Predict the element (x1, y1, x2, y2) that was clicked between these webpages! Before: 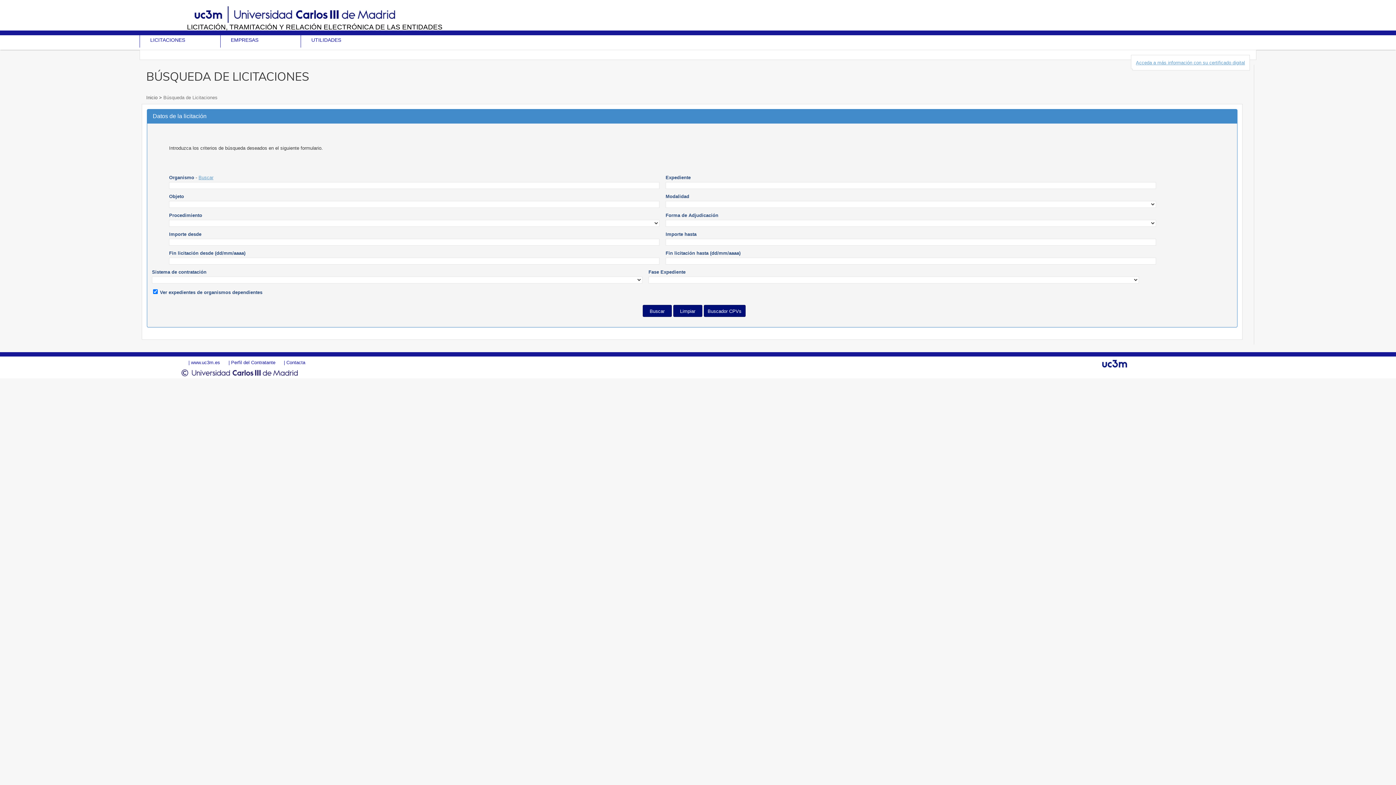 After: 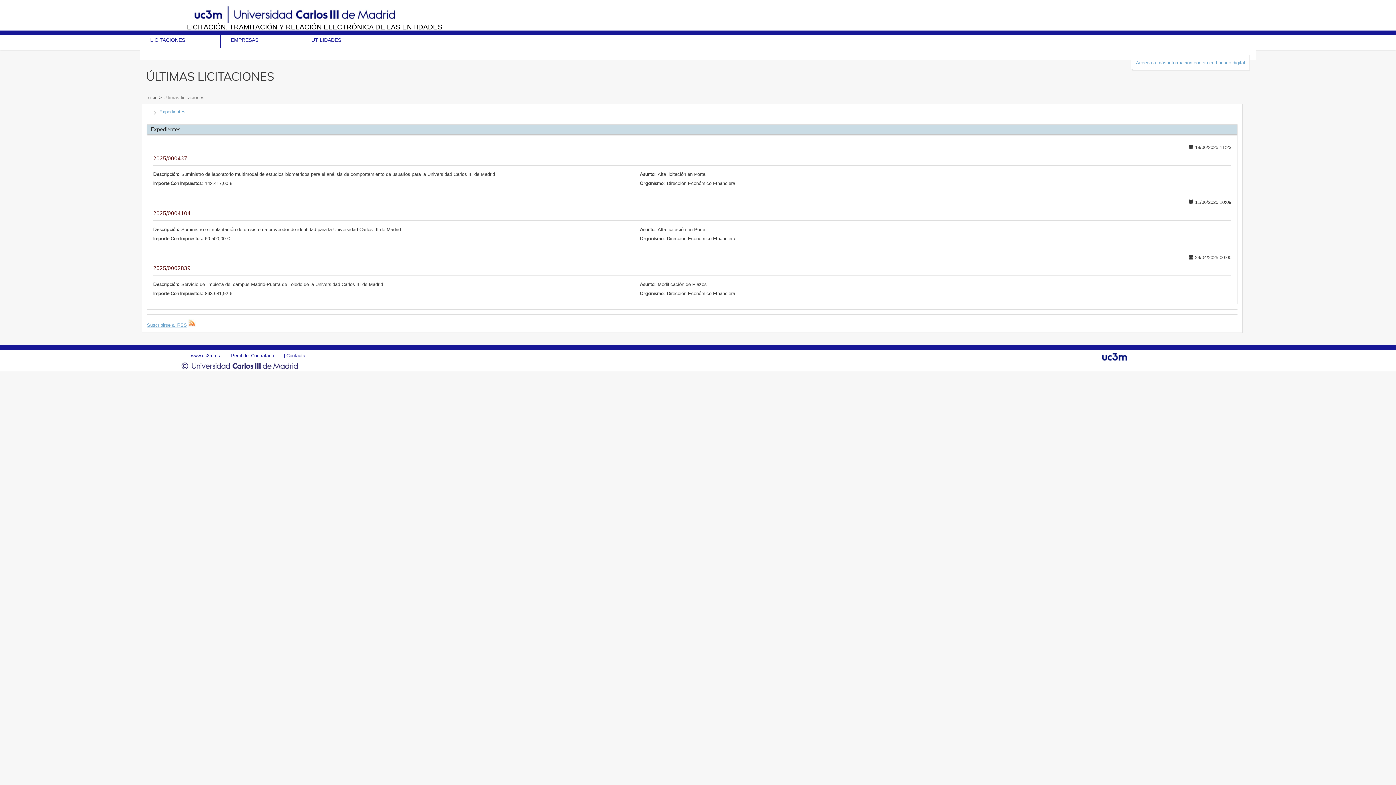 Action: label: LICITACIÓN, TRAMITACIÓN Y RELACIÓN ELECTRÓNICA DE LAS ENTIDADES bbox: (186, 23, 1214, 30)